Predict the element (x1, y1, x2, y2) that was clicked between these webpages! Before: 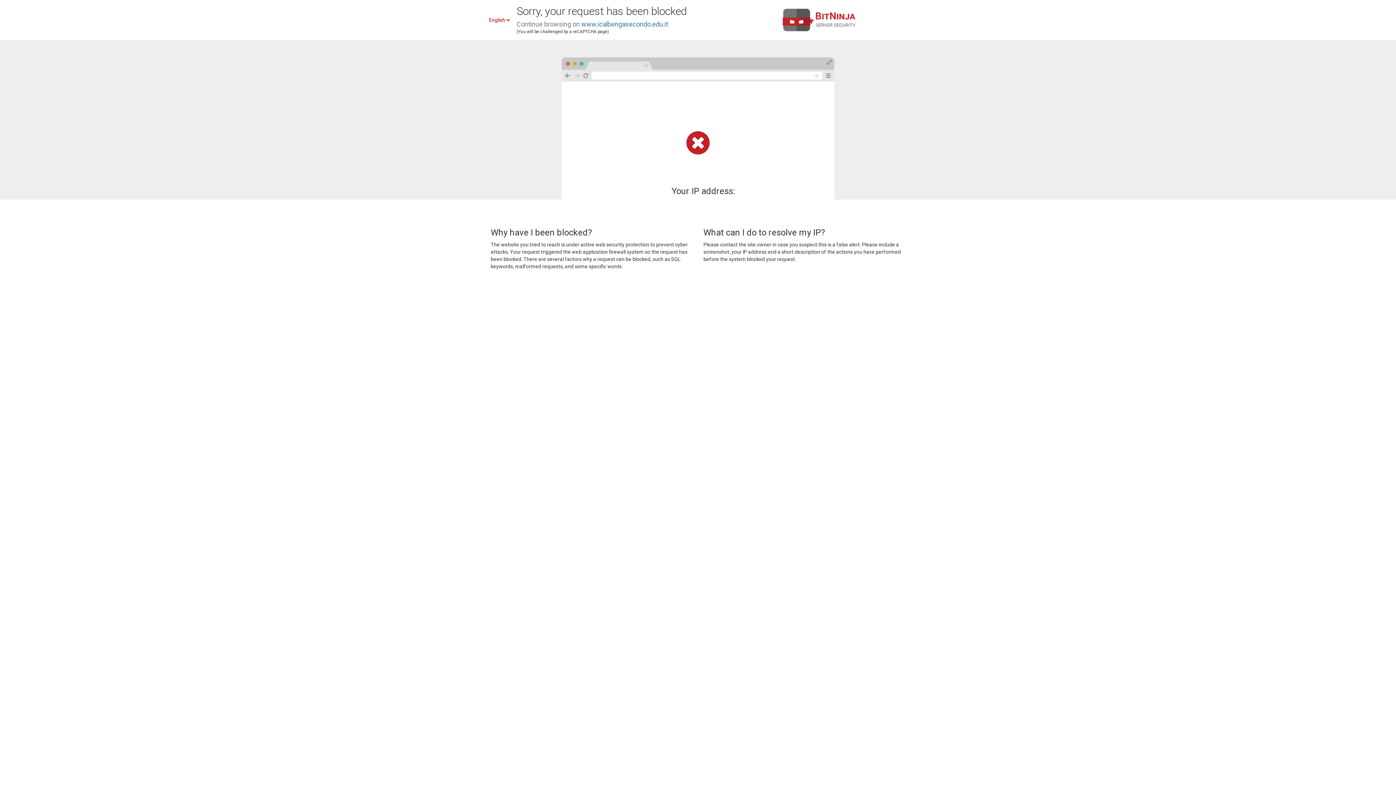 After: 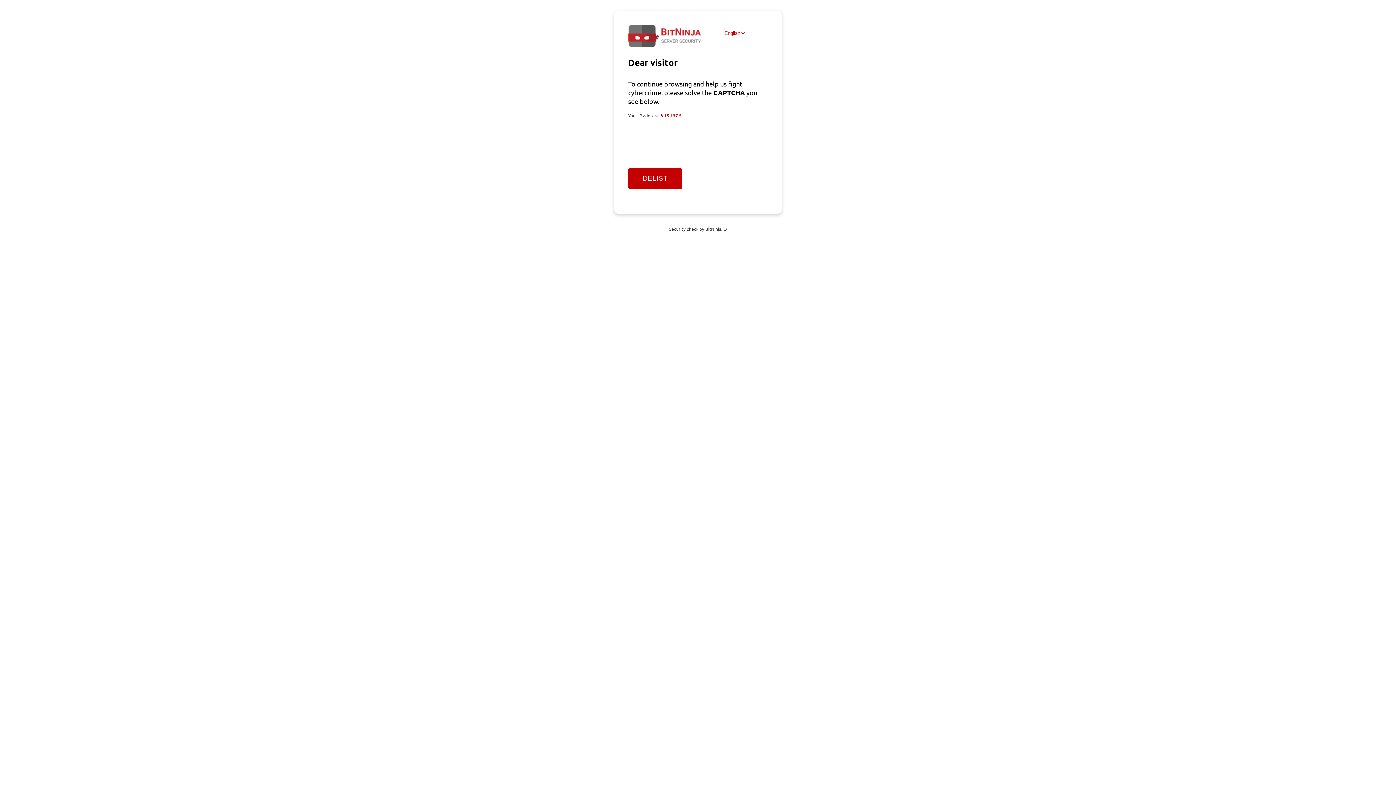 Action: label: www.icalbengasecondo.edu.it bbox: (581, 20, 668, 28)